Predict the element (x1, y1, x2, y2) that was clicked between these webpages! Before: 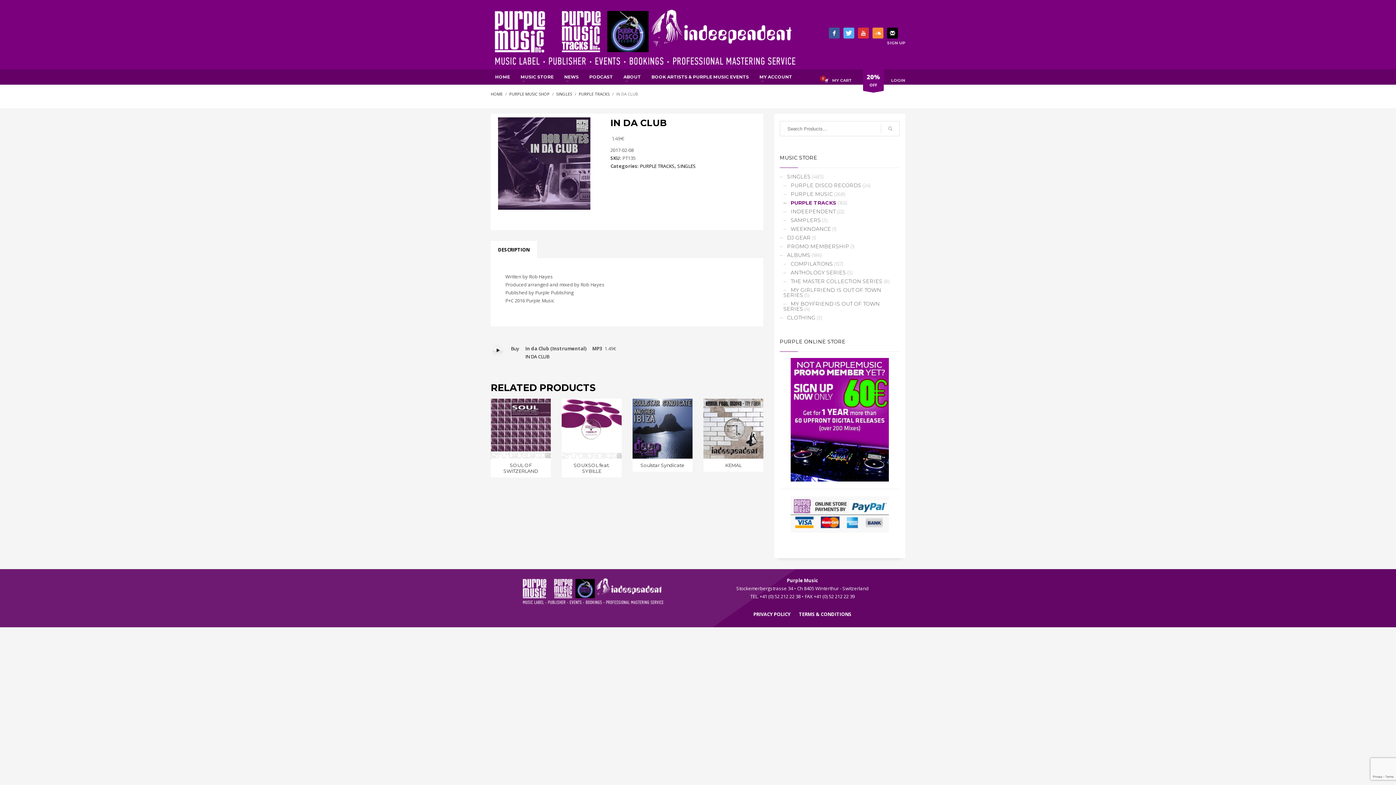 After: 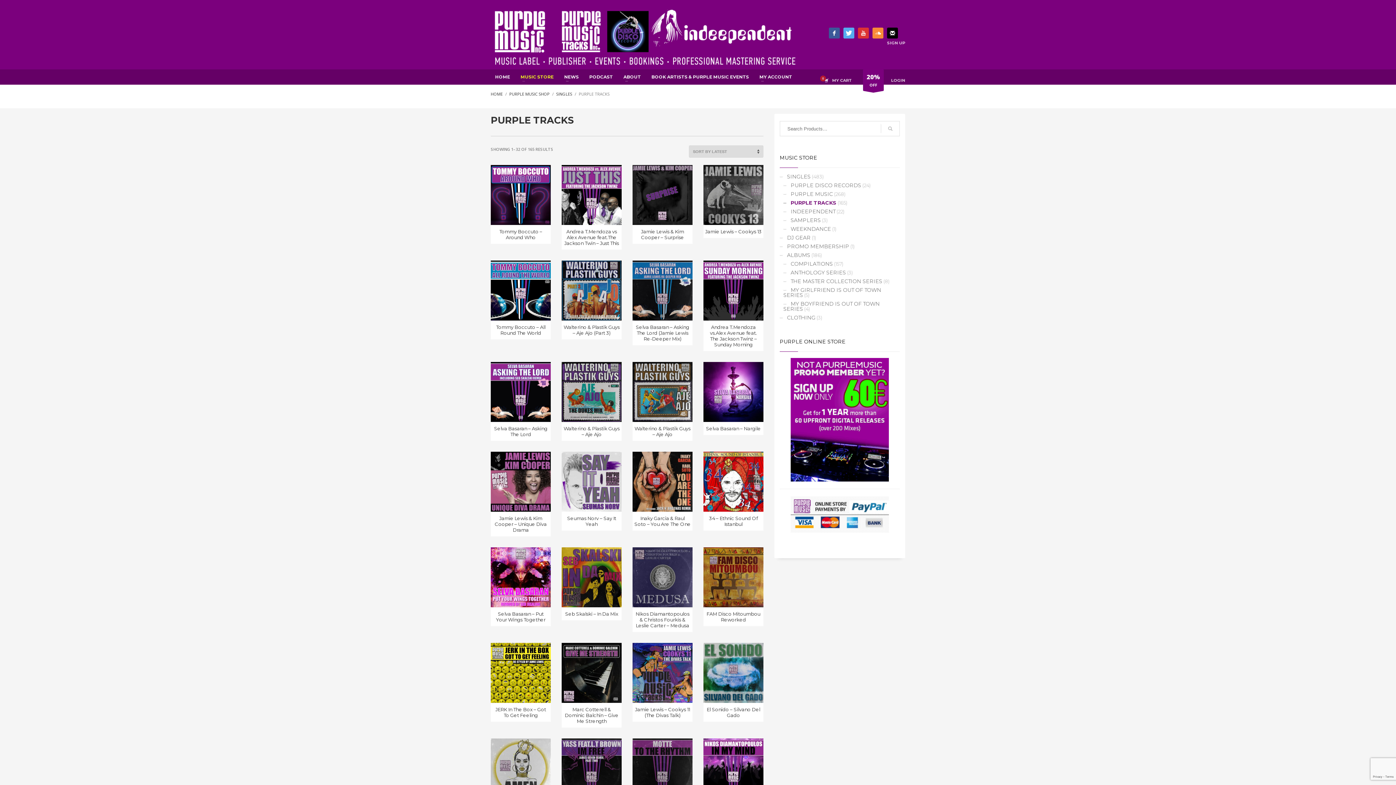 Action: bbox: (783, 196, 836, 209) label: PURPLE TRACKS